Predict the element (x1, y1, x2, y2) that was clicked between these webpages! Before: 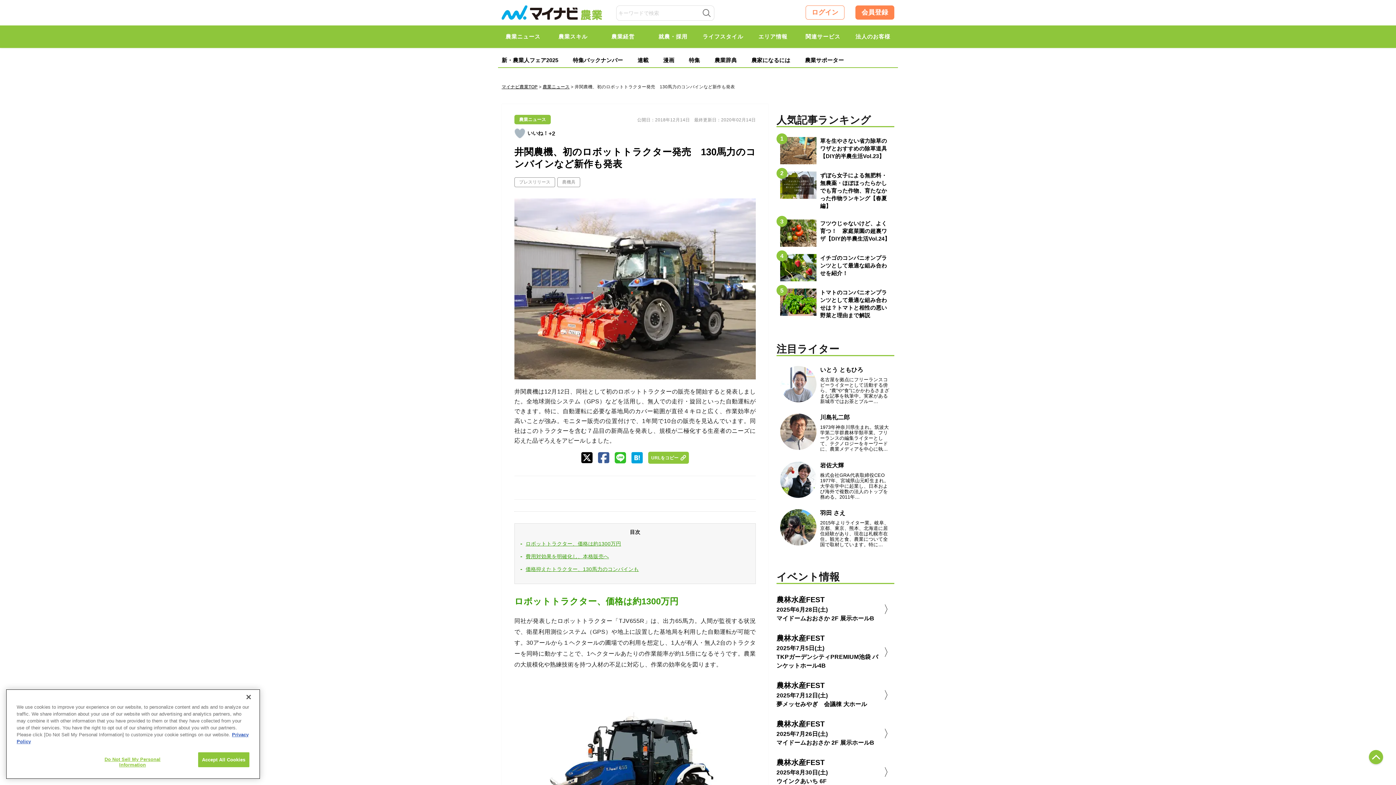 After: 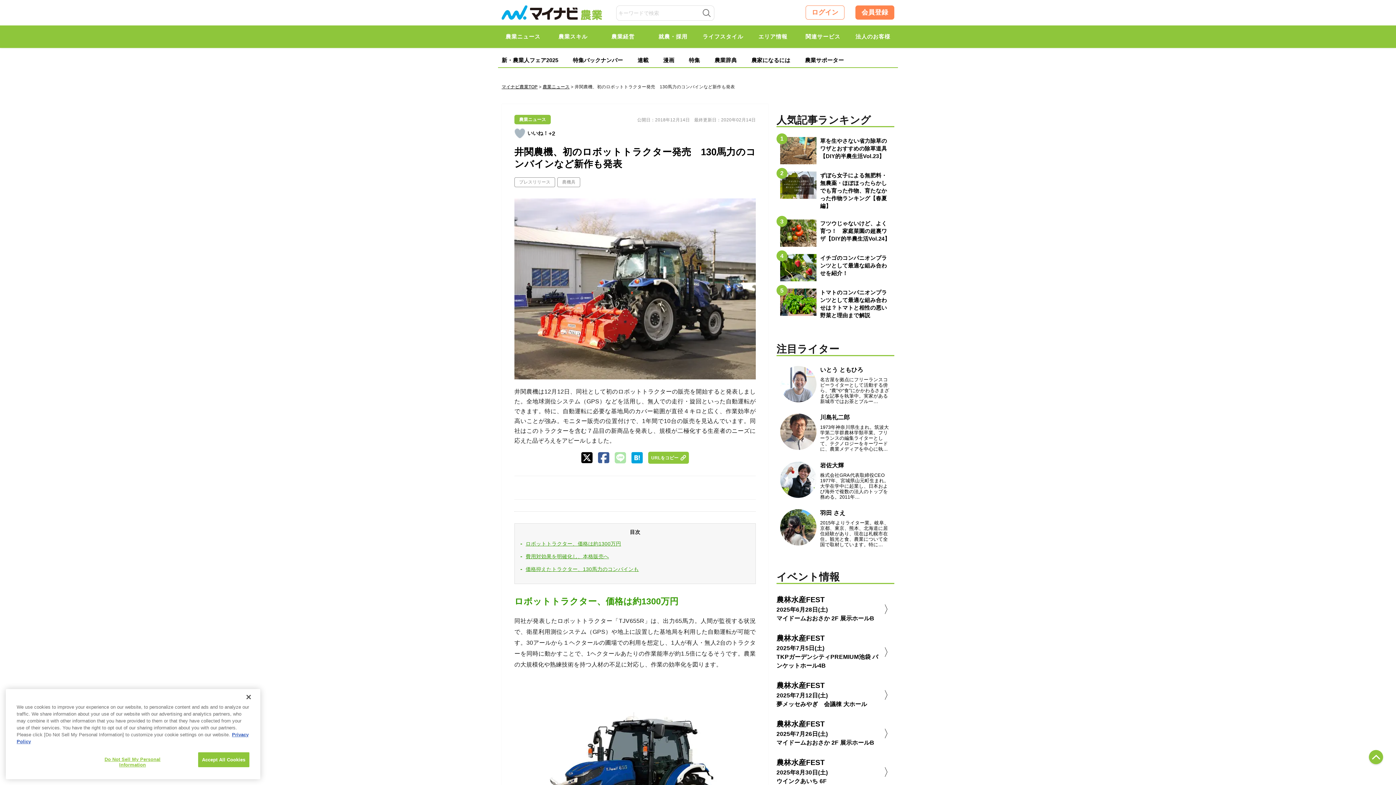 Action: bbox: (615, 452, 626, 463)